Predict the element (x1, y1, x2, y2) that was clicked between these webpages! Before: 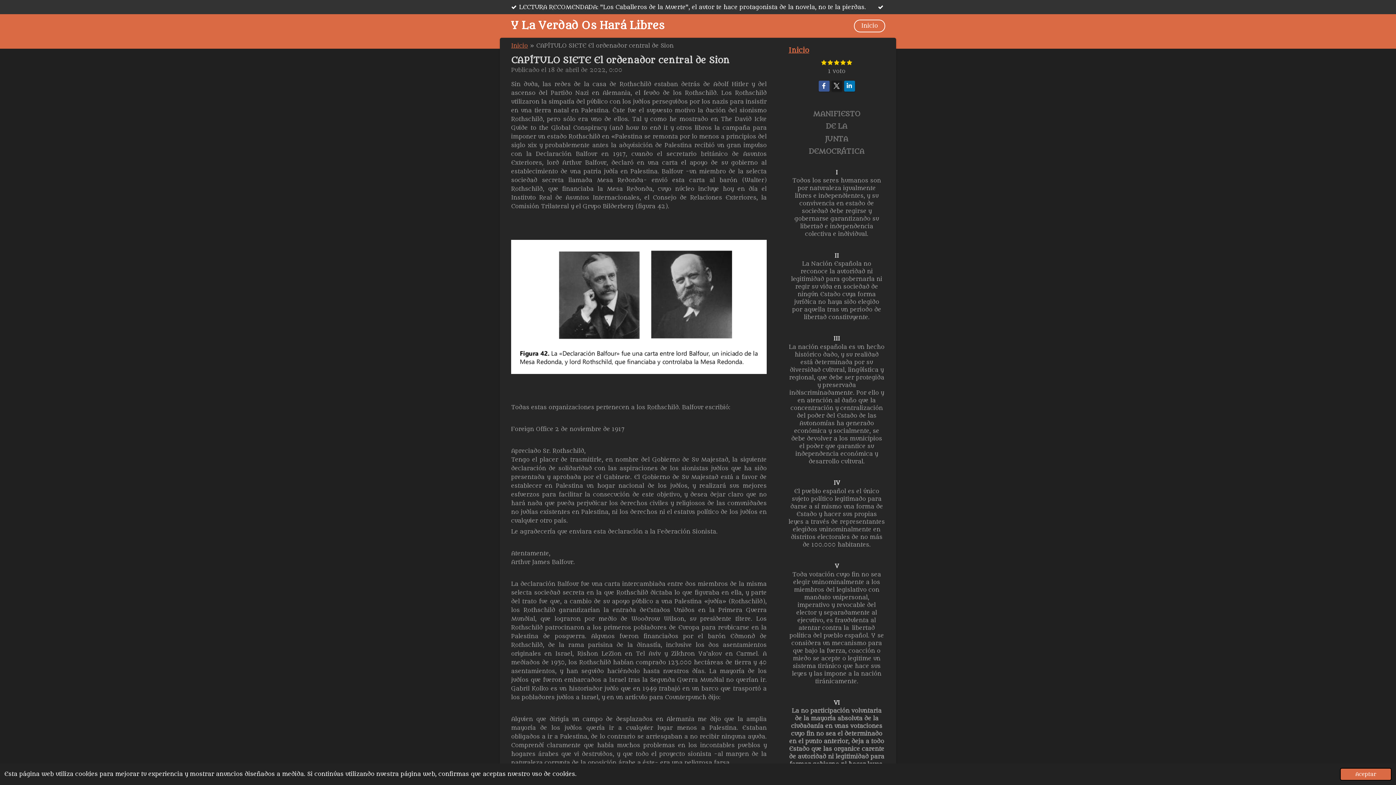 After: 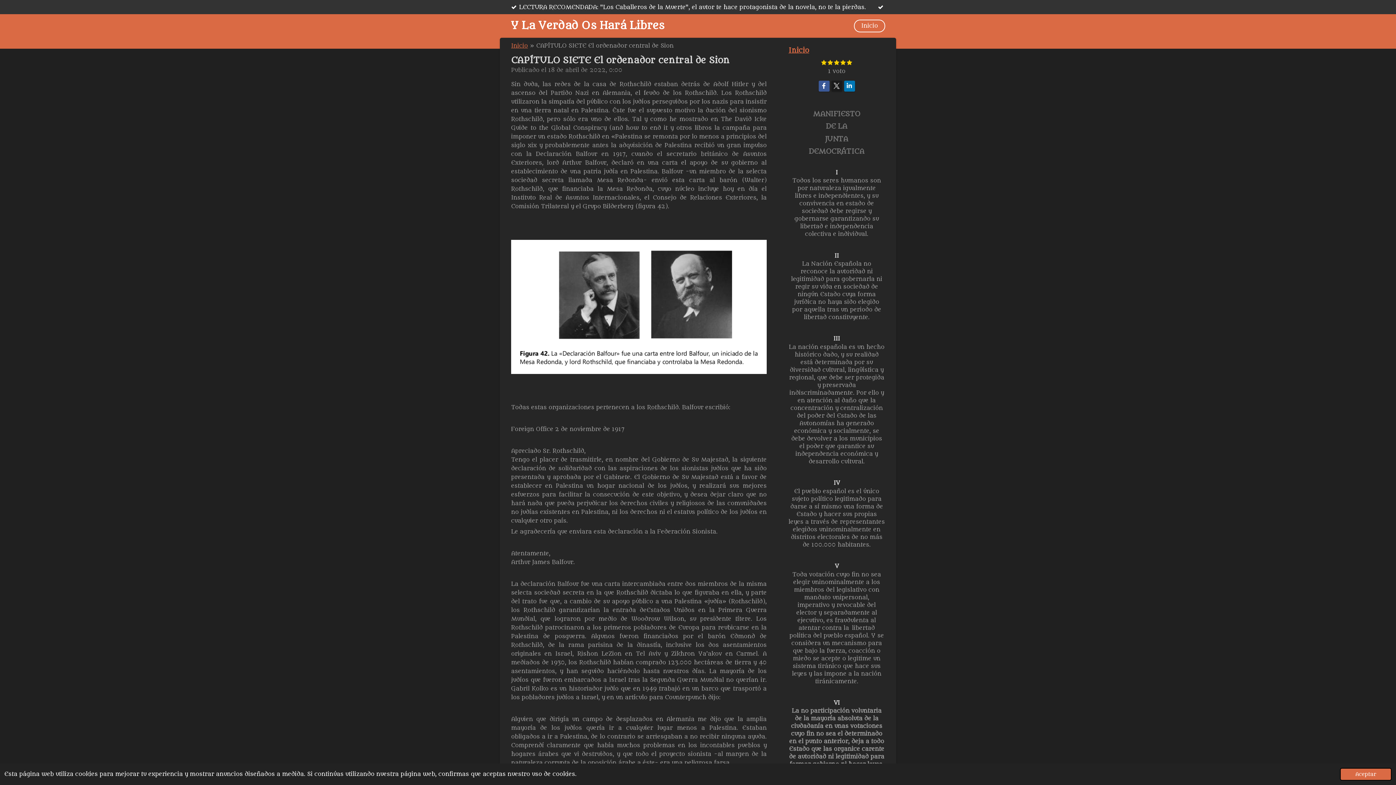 Action: bbox: (536, 42, 673, 49) label: CAPÍTULO SIETE El ordenador central de Sion